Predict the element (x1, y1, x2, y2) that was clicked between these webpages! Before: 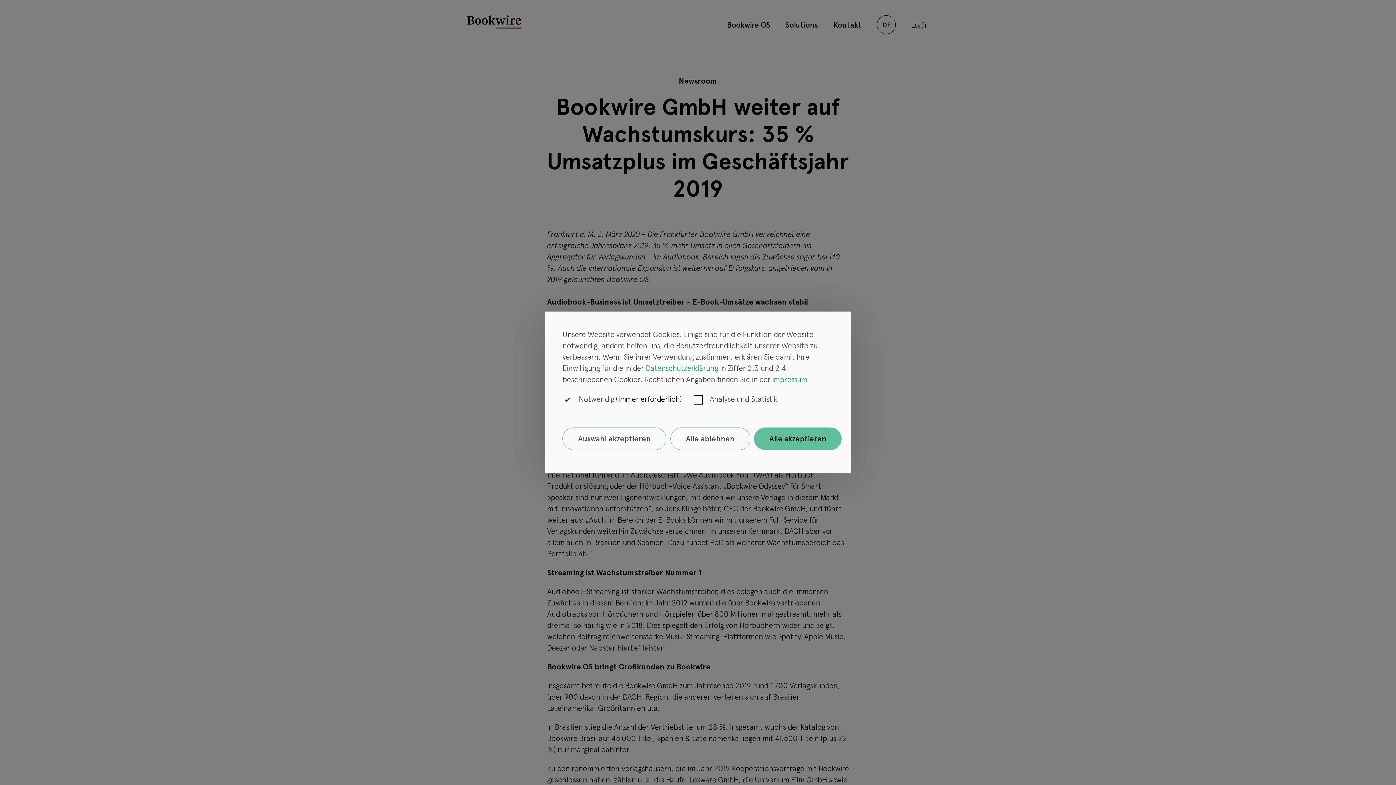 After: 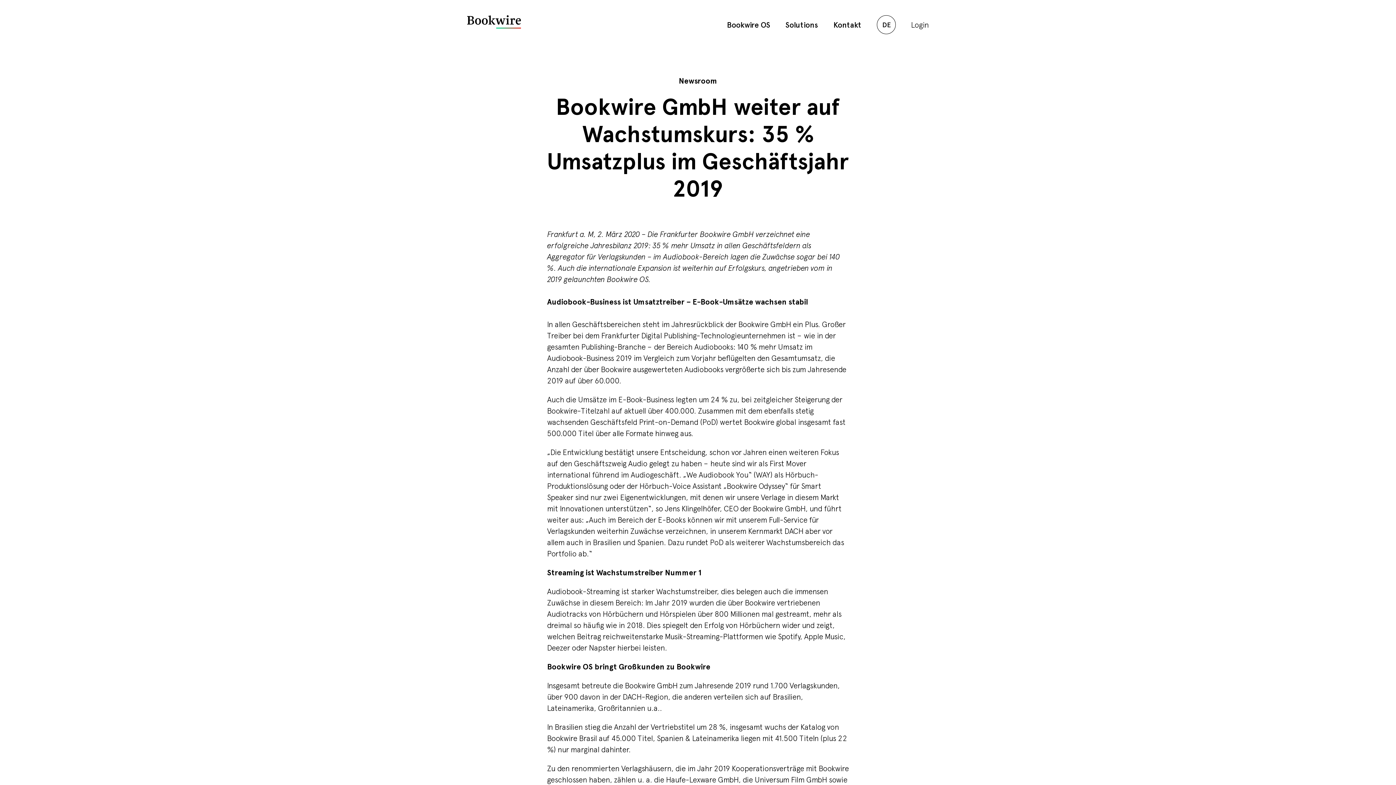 Action: bbox: (754, 427, 841, 450) label: Alle akzeptieren